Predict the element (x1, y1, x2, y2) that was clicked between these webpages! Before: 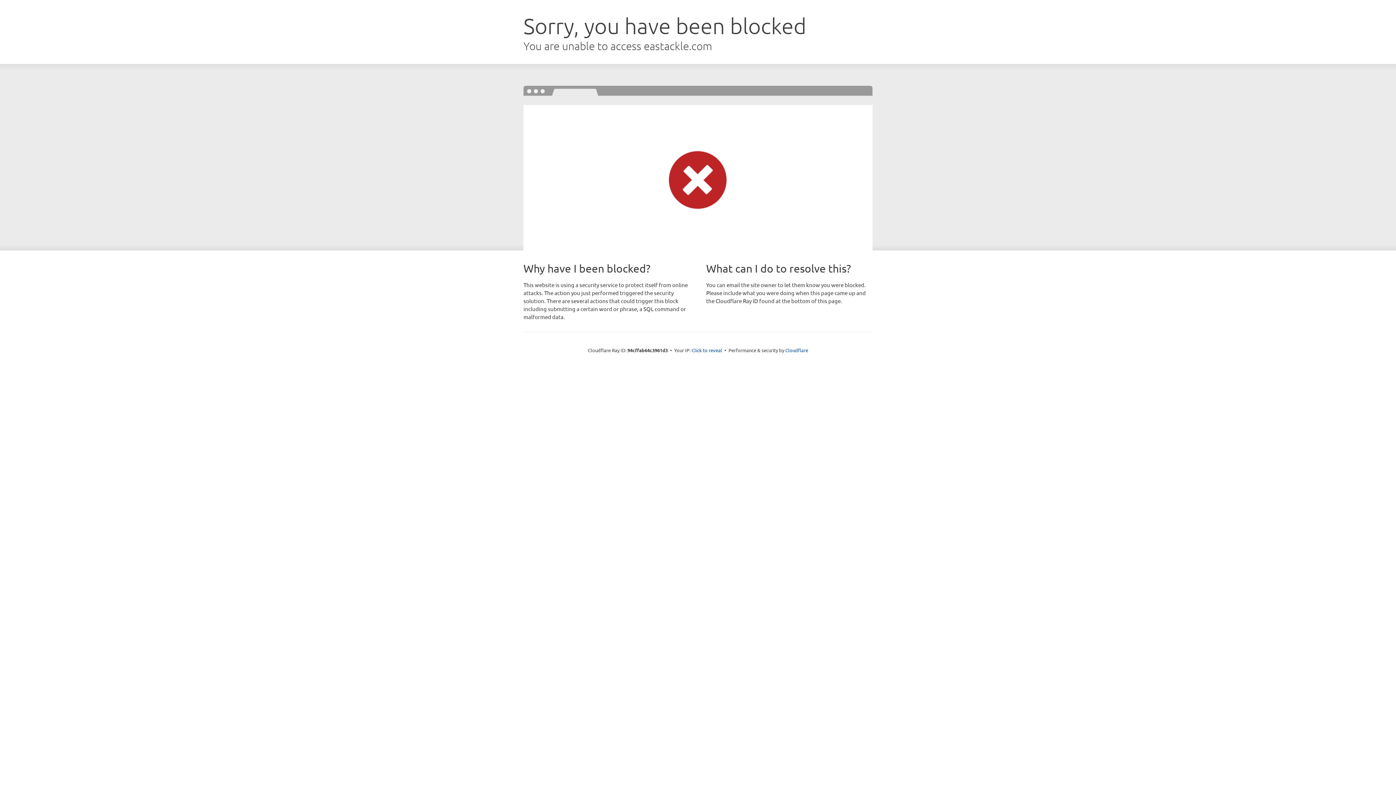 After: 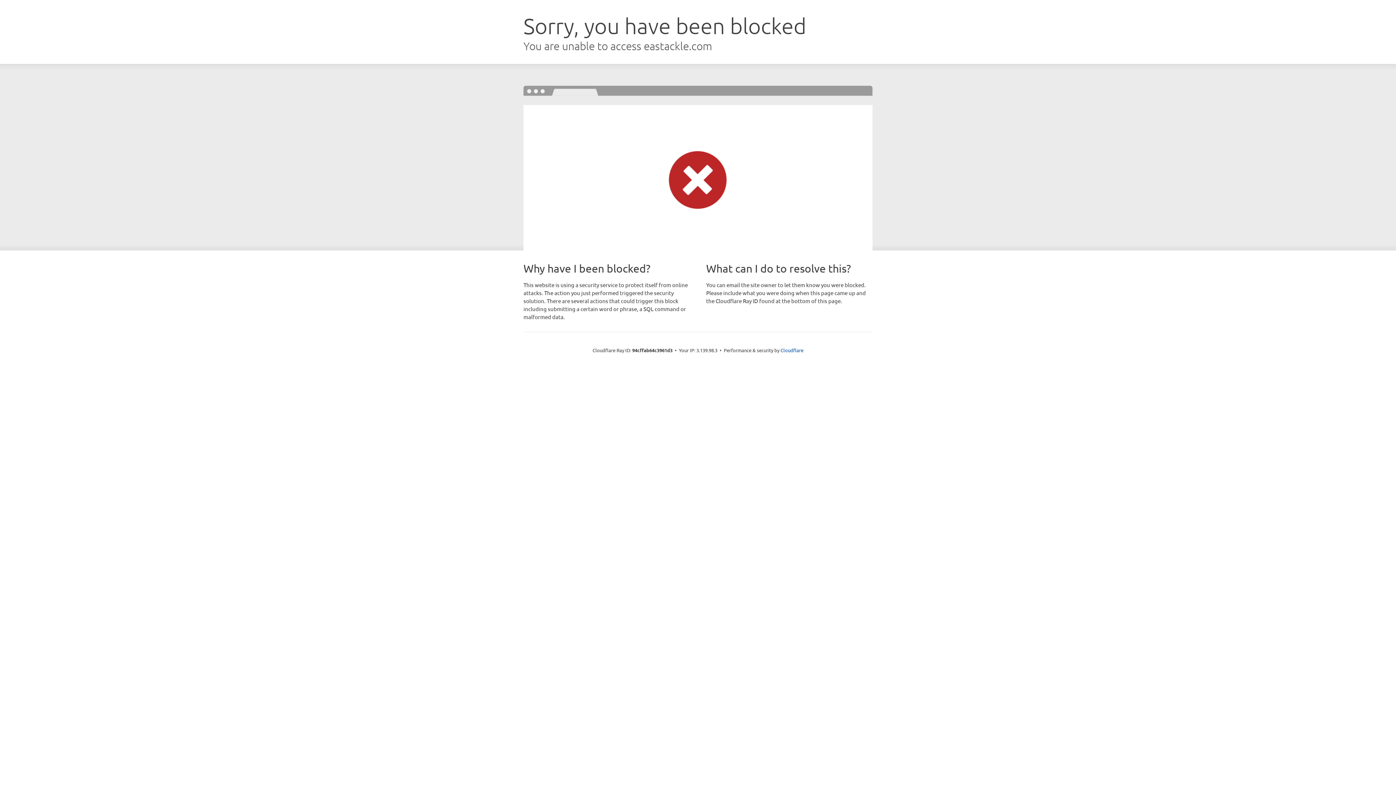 Action: bbox: (691, 346, 722, 353) label: Click to reveal